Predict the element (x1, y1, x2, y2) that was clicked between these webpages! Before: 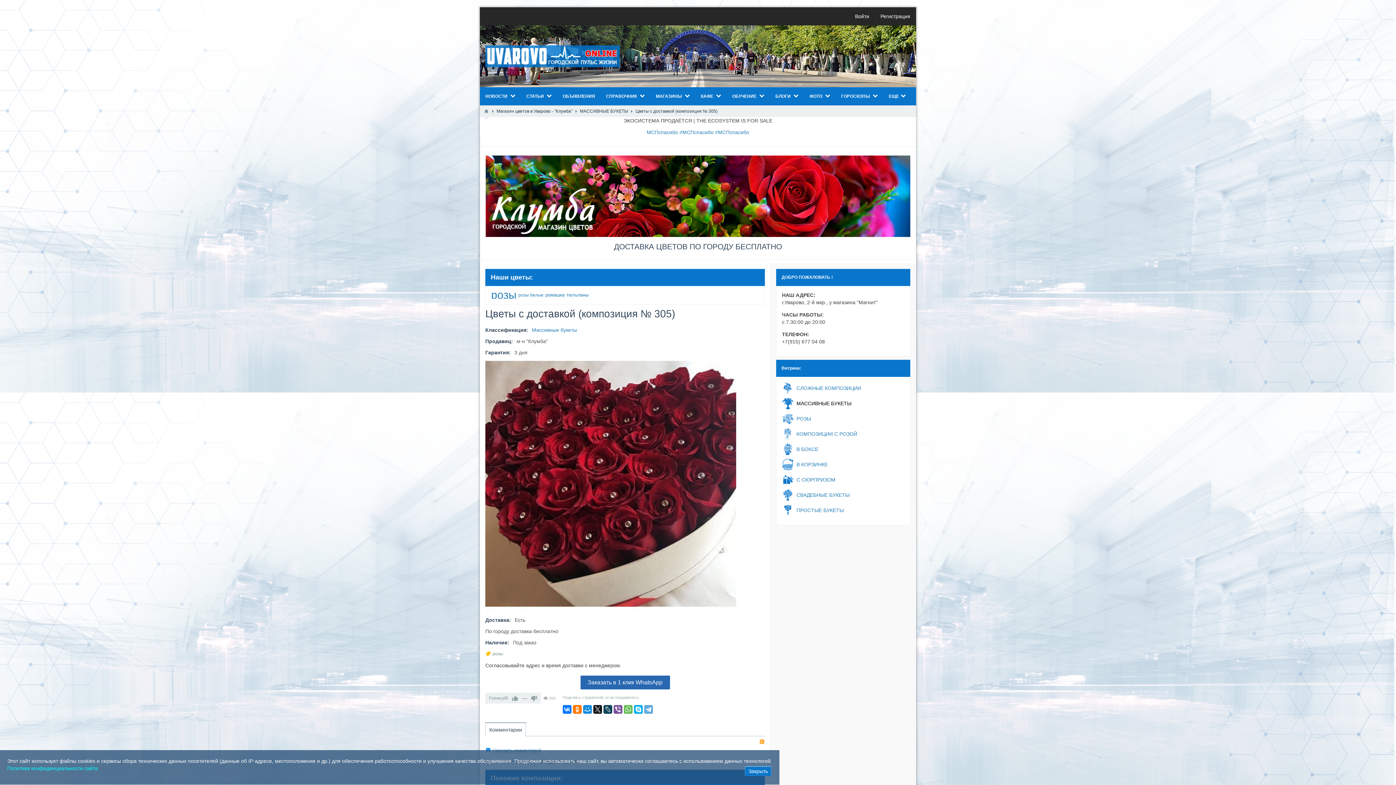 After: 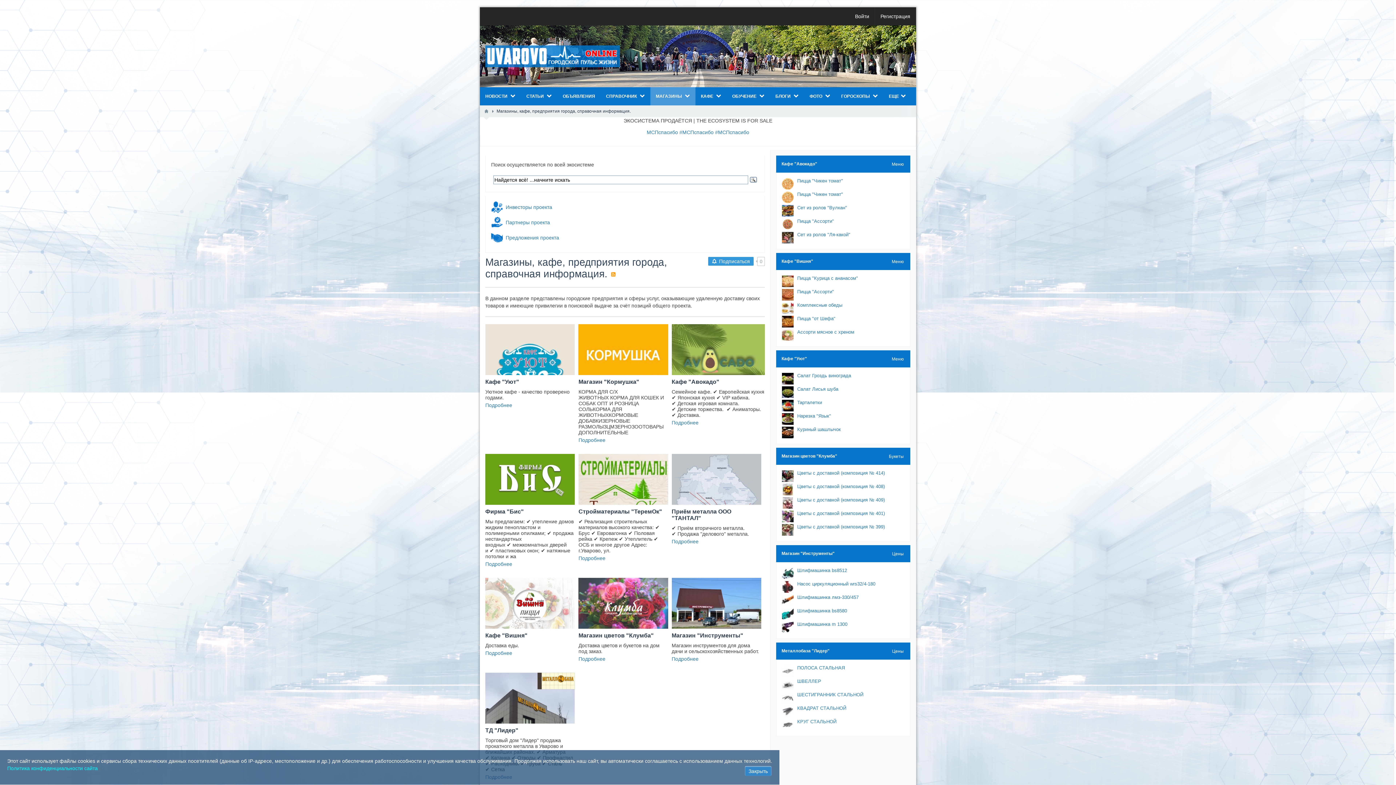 Action: bbox: (650, 87, 695, 105) label: МАГАЗИНЫ 